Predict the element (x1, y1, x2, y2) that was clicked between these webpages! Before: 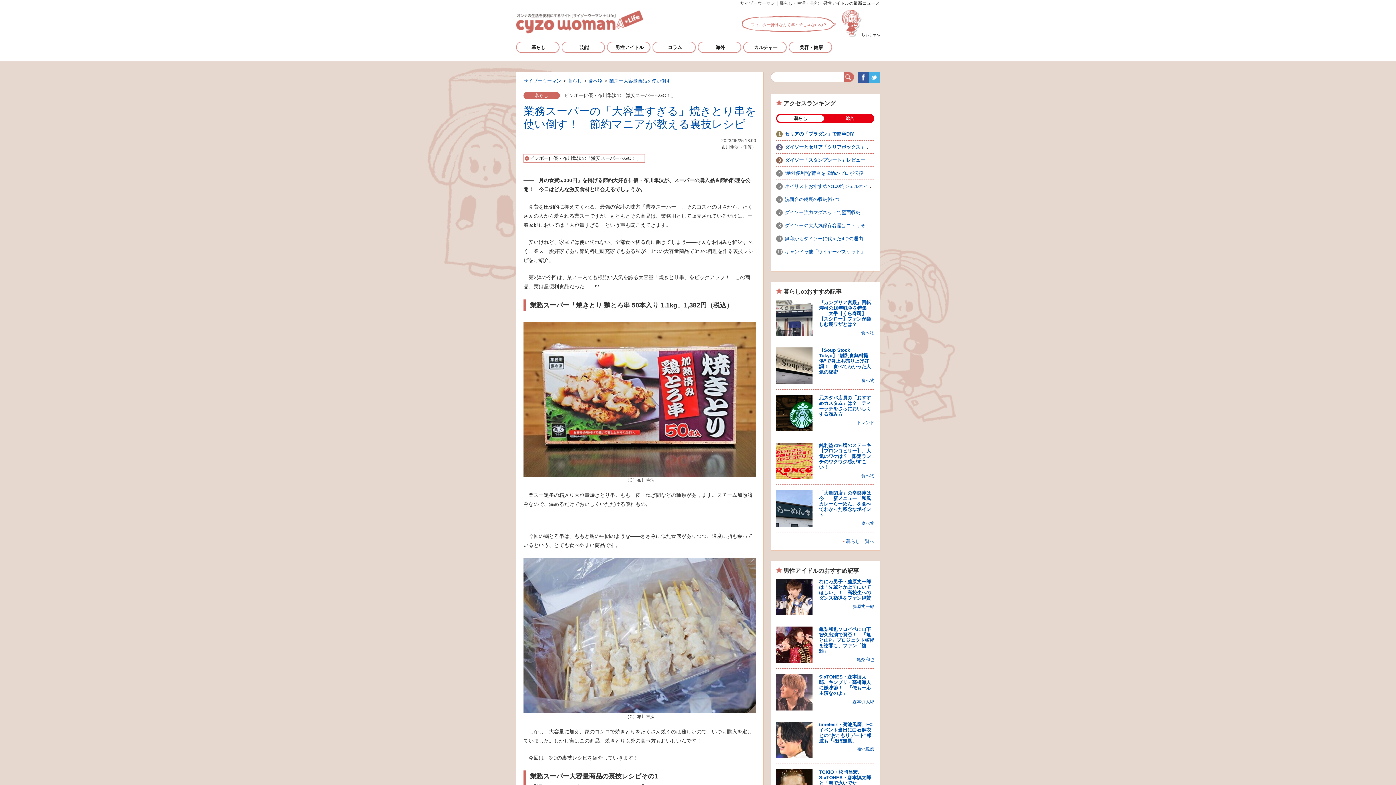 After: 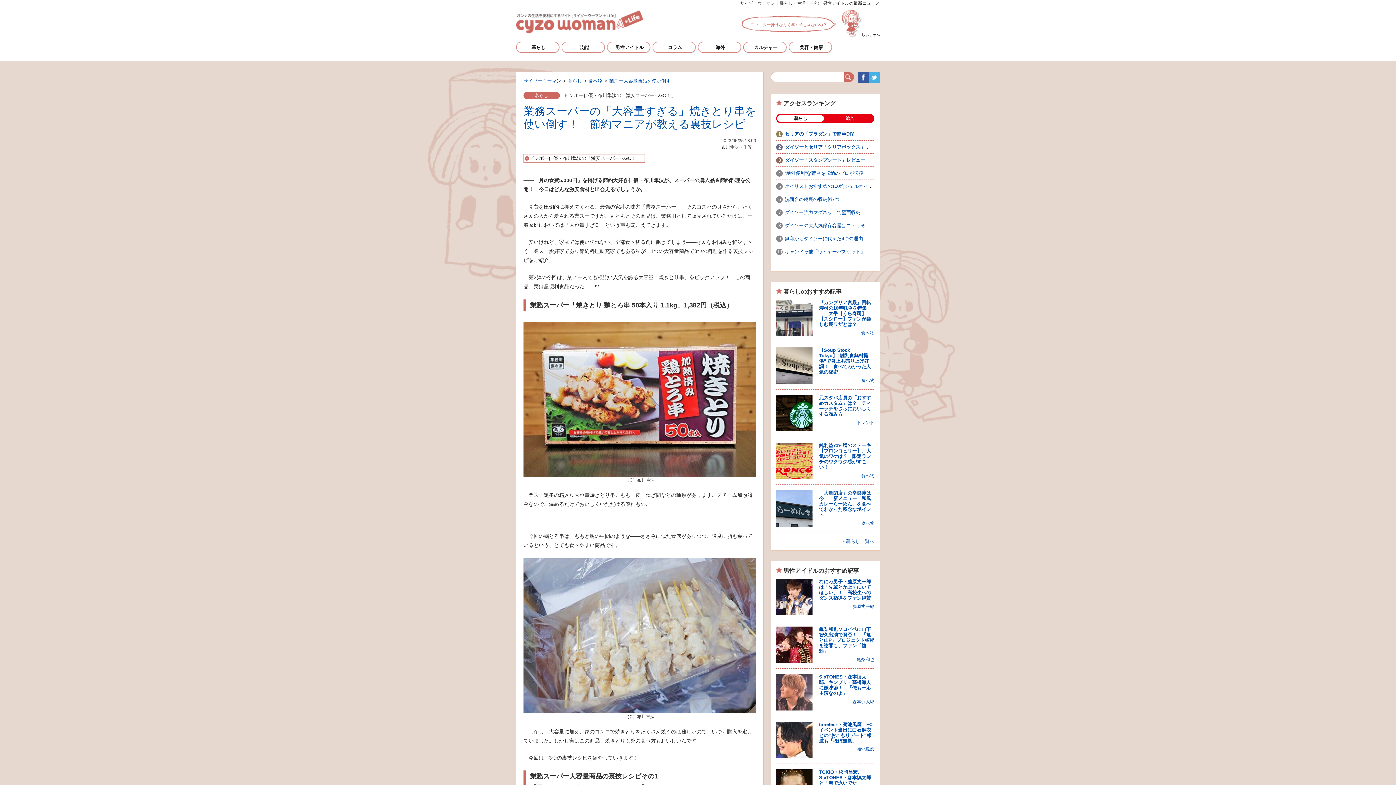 Action: label: 業スー大容量商品を使い倒す bbox: (609, 78, 670, 83)